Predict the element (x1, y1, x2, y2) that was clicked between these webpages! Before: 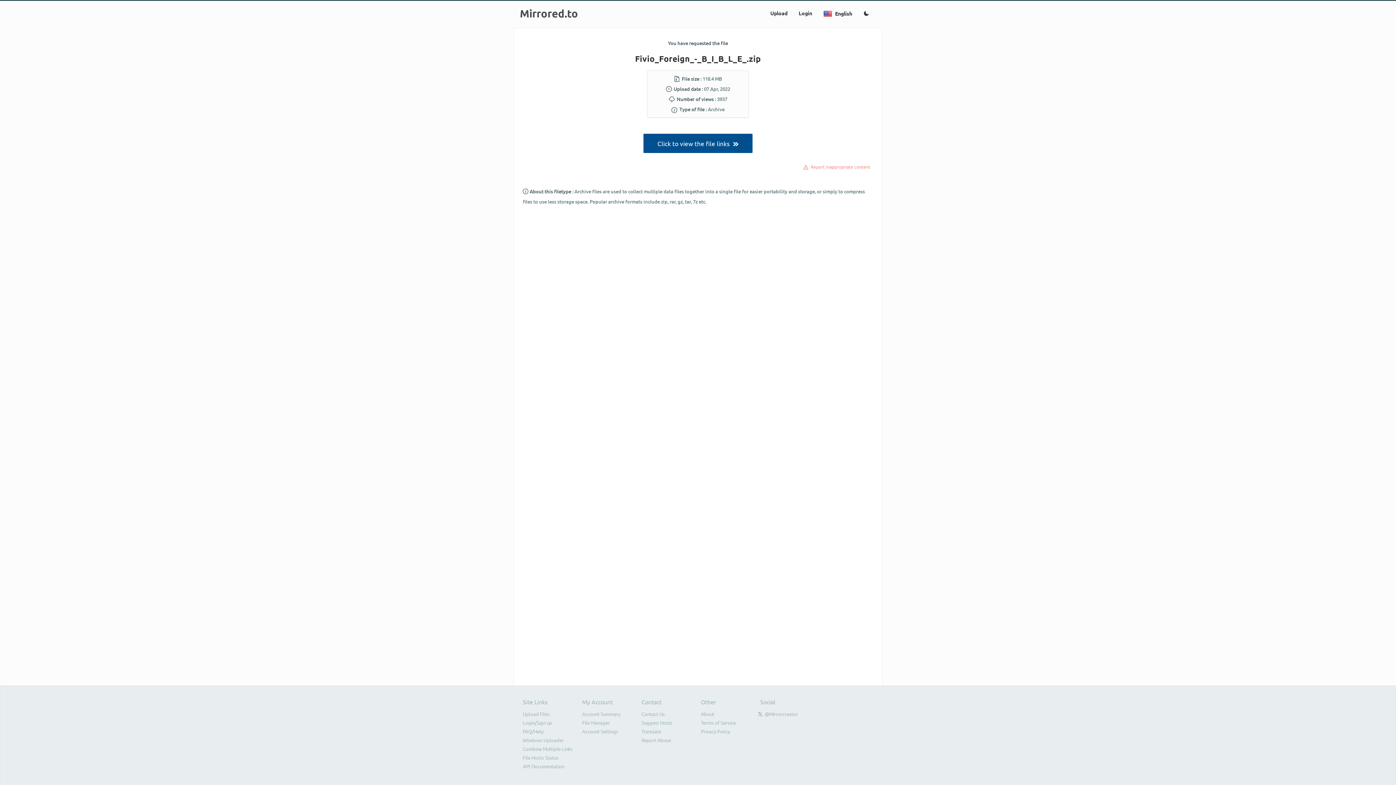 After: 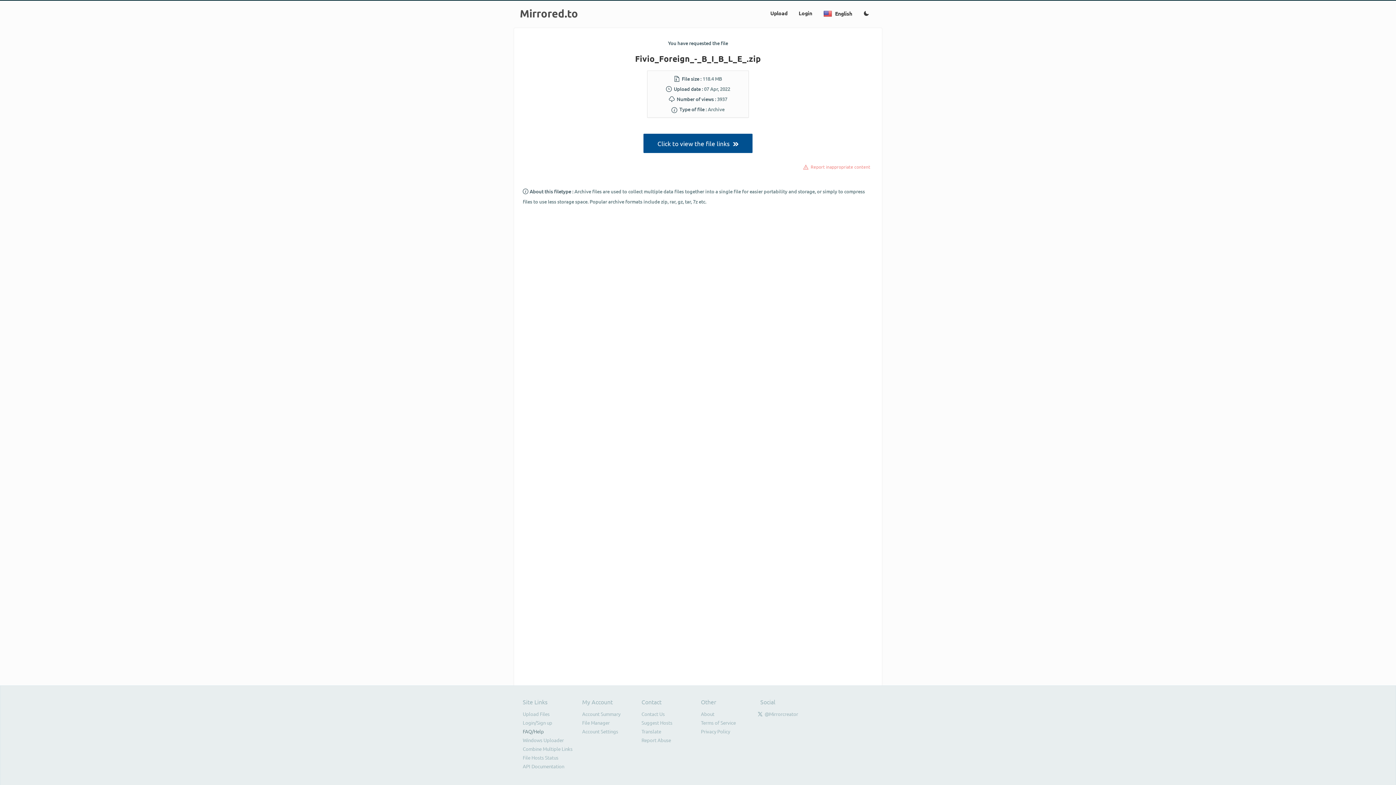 Action: bbox: (522, 728, 544, 734) label: FAQ/Help